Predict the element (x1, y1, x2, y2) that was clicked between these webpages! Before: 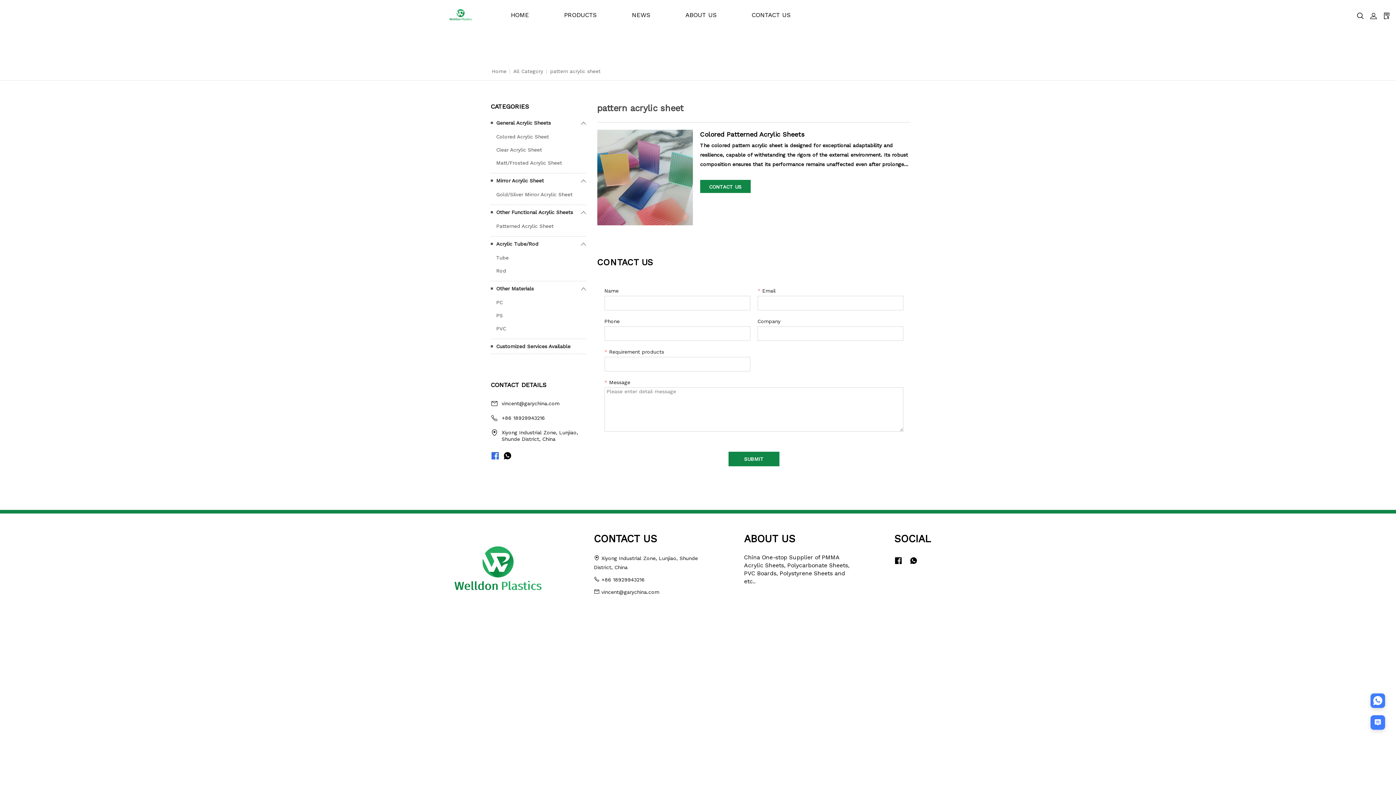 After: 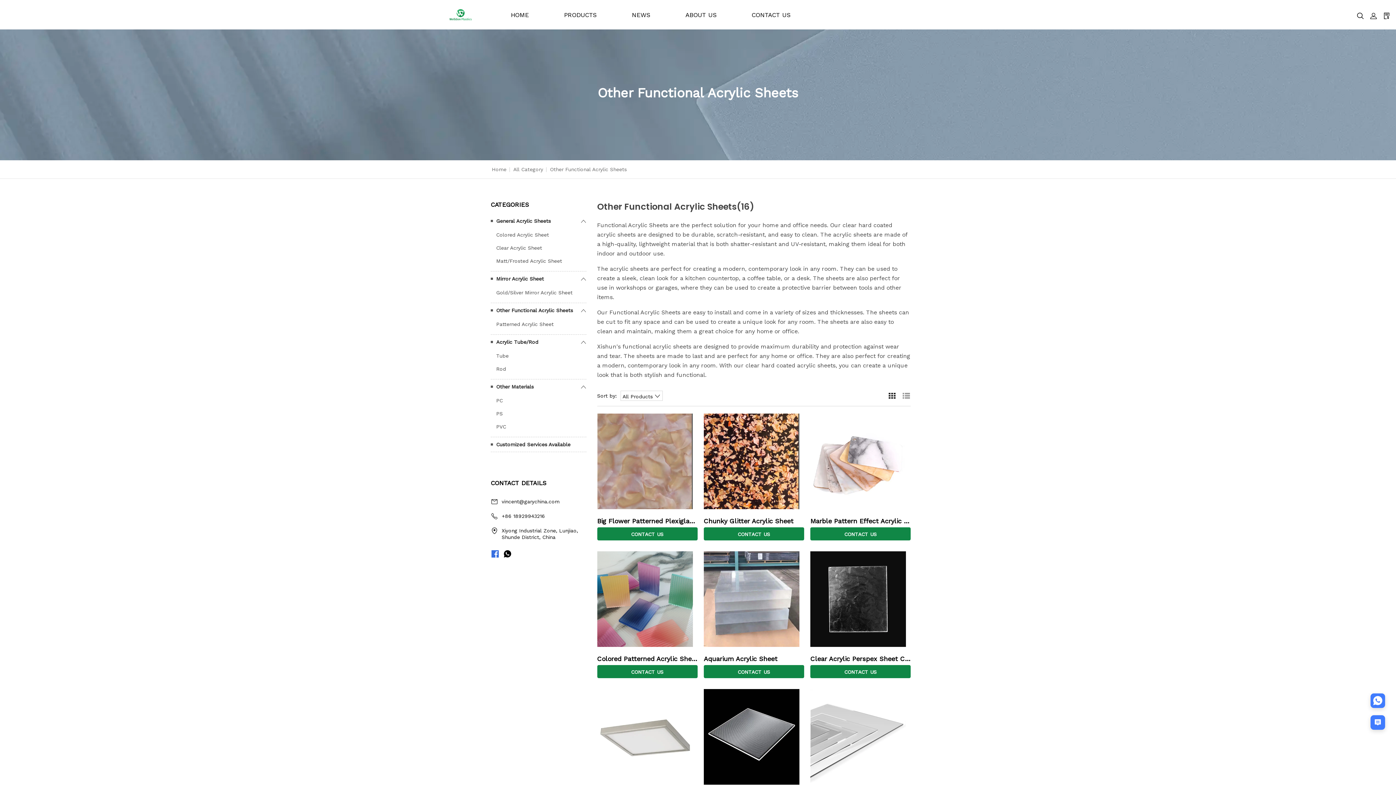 Action: bbox: (490, 208, 586, 216) label: Other Functional Acrylic Sheets